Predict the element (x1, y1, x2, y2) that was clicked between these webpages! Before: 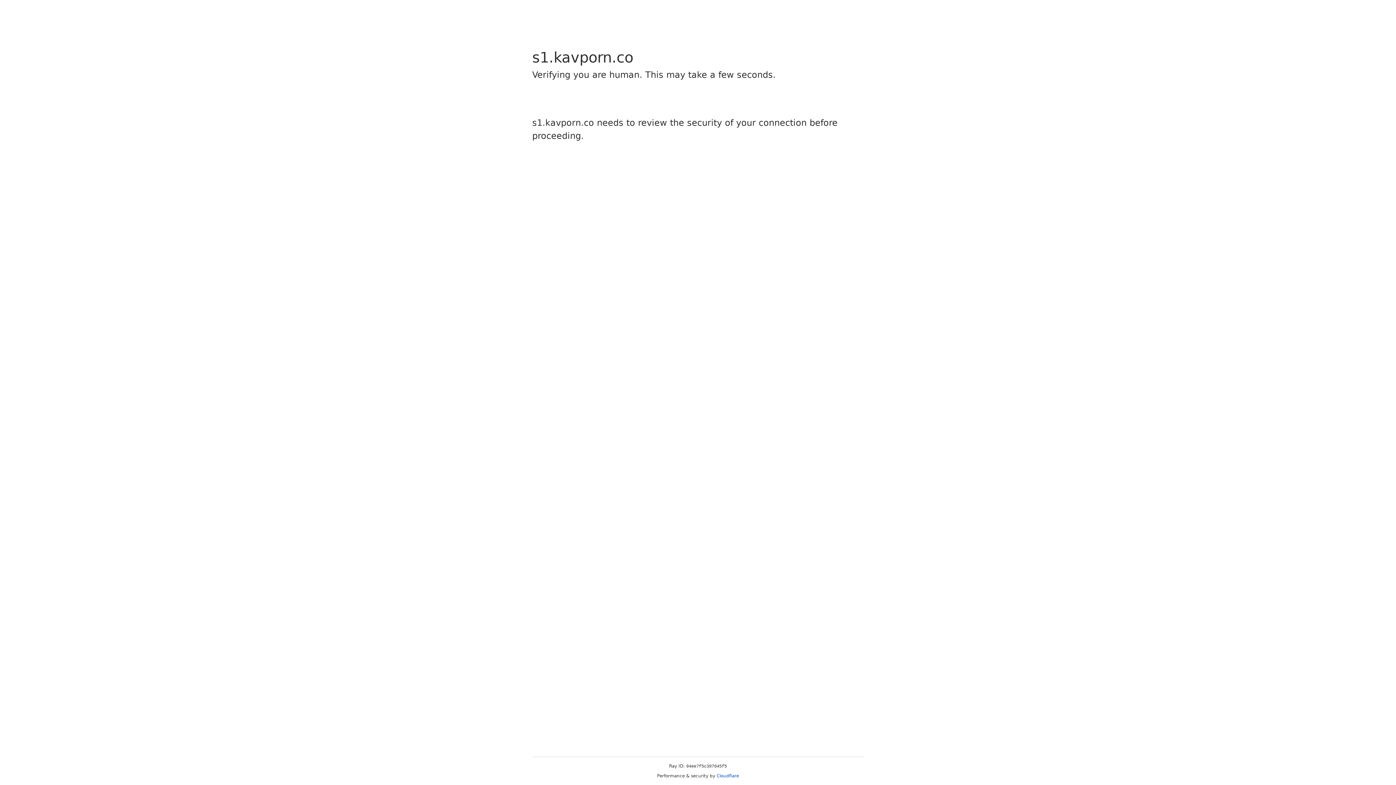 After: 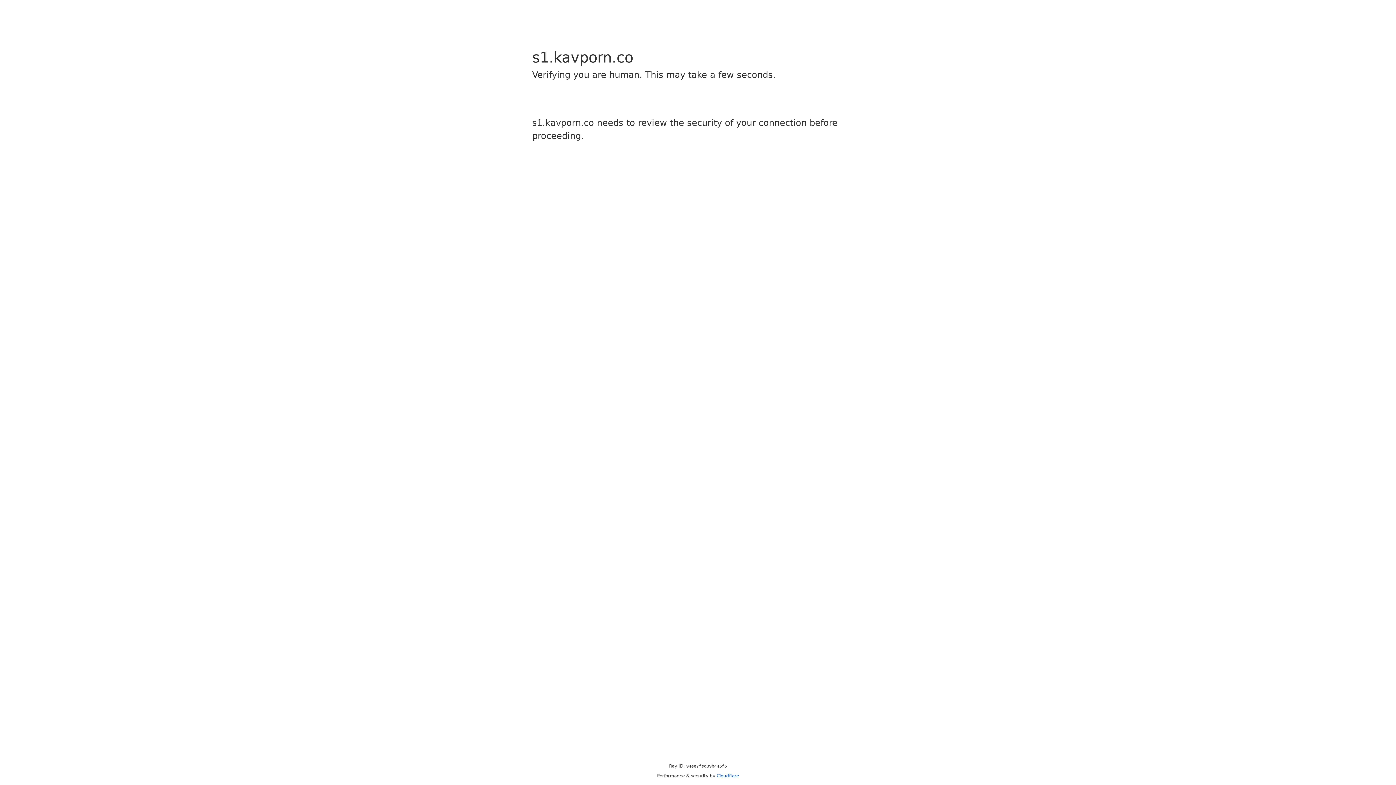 Action: label: Cloudflare bbox: (716, 773, 739, 778)